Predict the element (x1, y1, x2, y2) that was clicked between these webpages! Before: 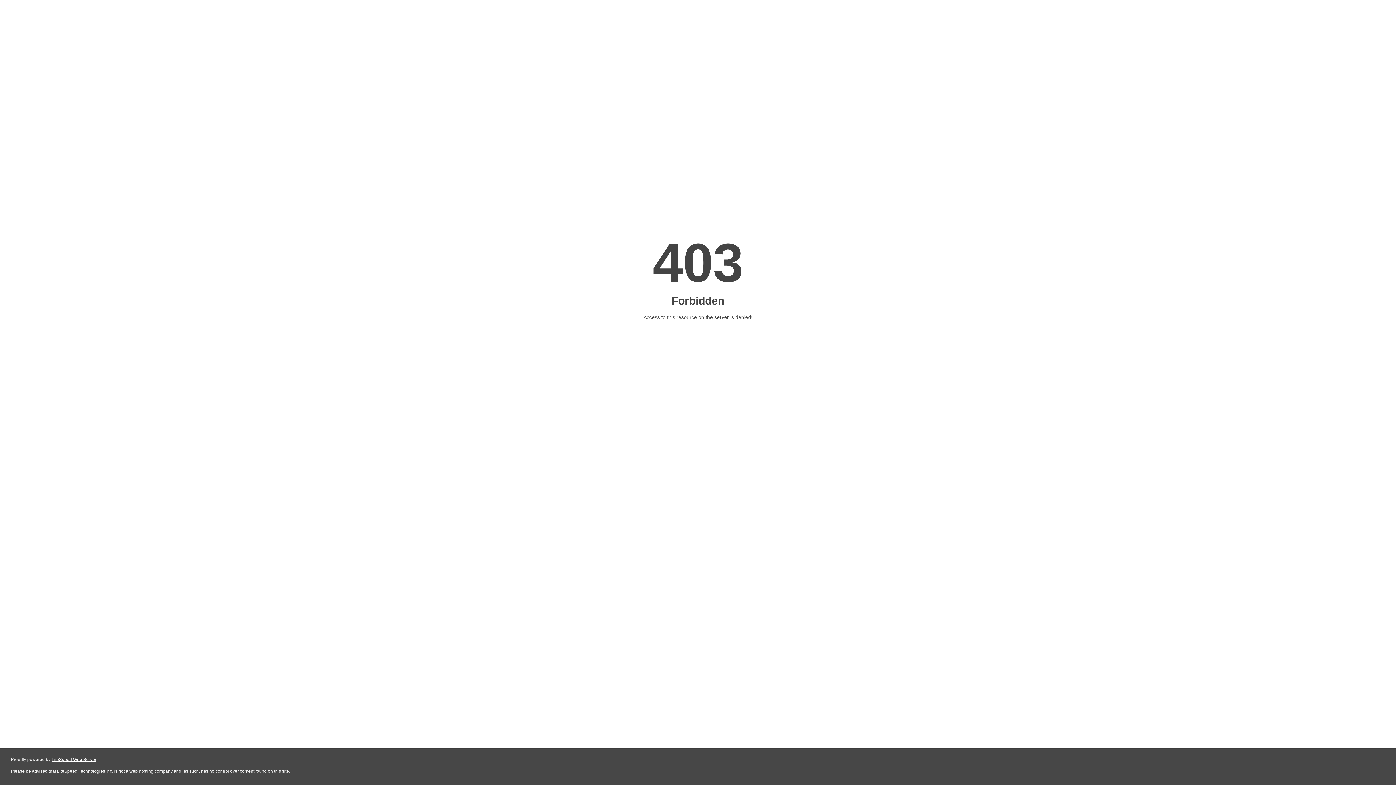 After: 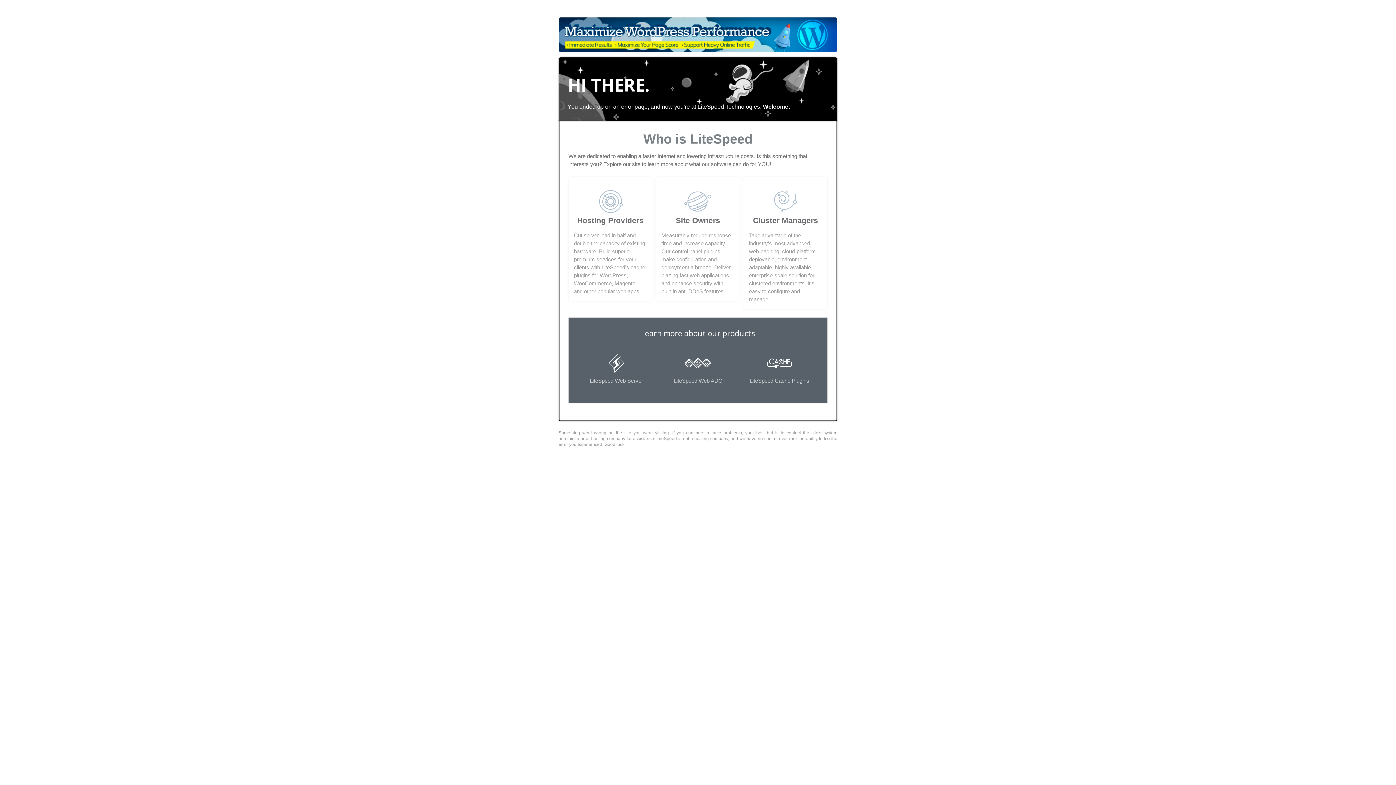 Action: label: LiteSpeed Web Server bbox: (51, 757, 96, 762)